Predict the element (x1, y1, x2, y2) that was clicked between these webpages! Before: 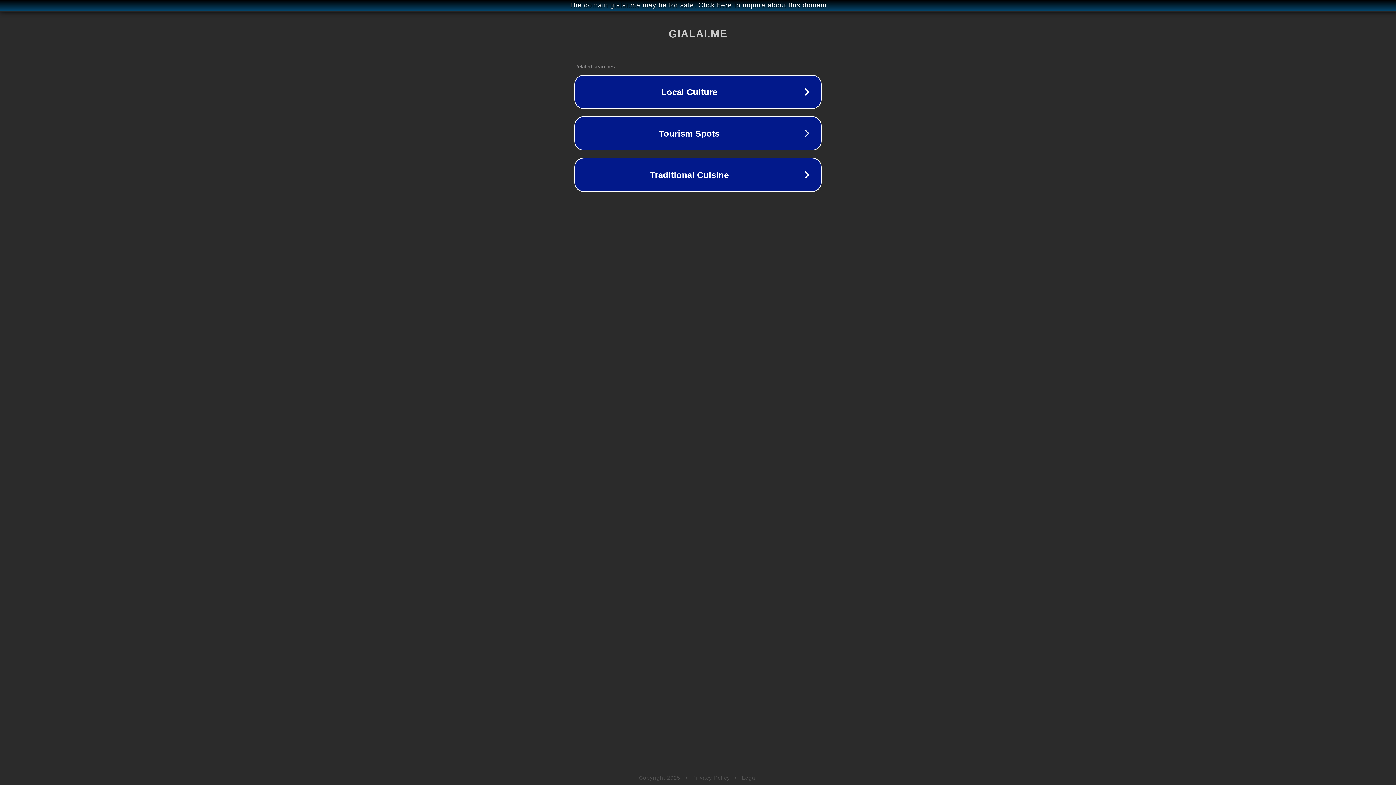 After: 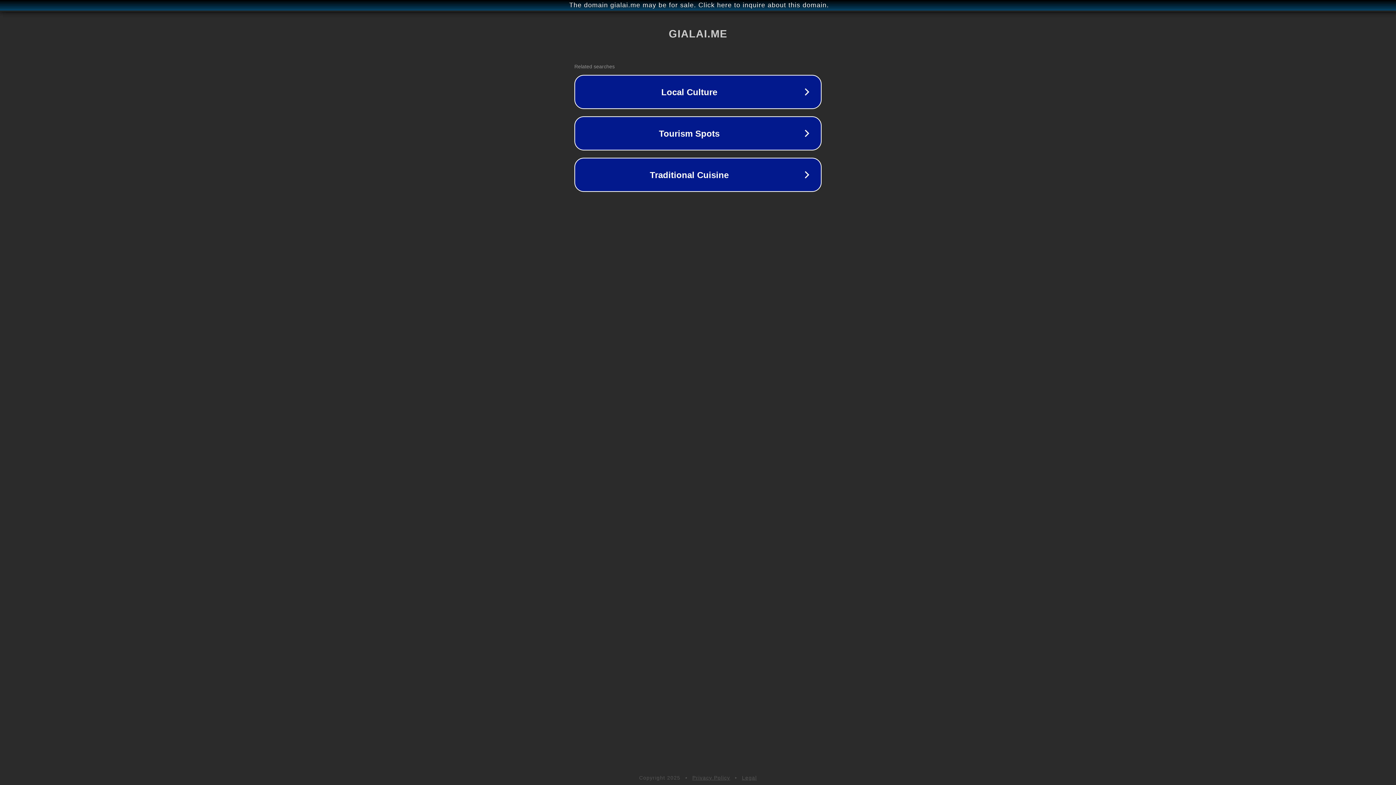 Action: bbox: (742, 775, 757, 781) label: Legal